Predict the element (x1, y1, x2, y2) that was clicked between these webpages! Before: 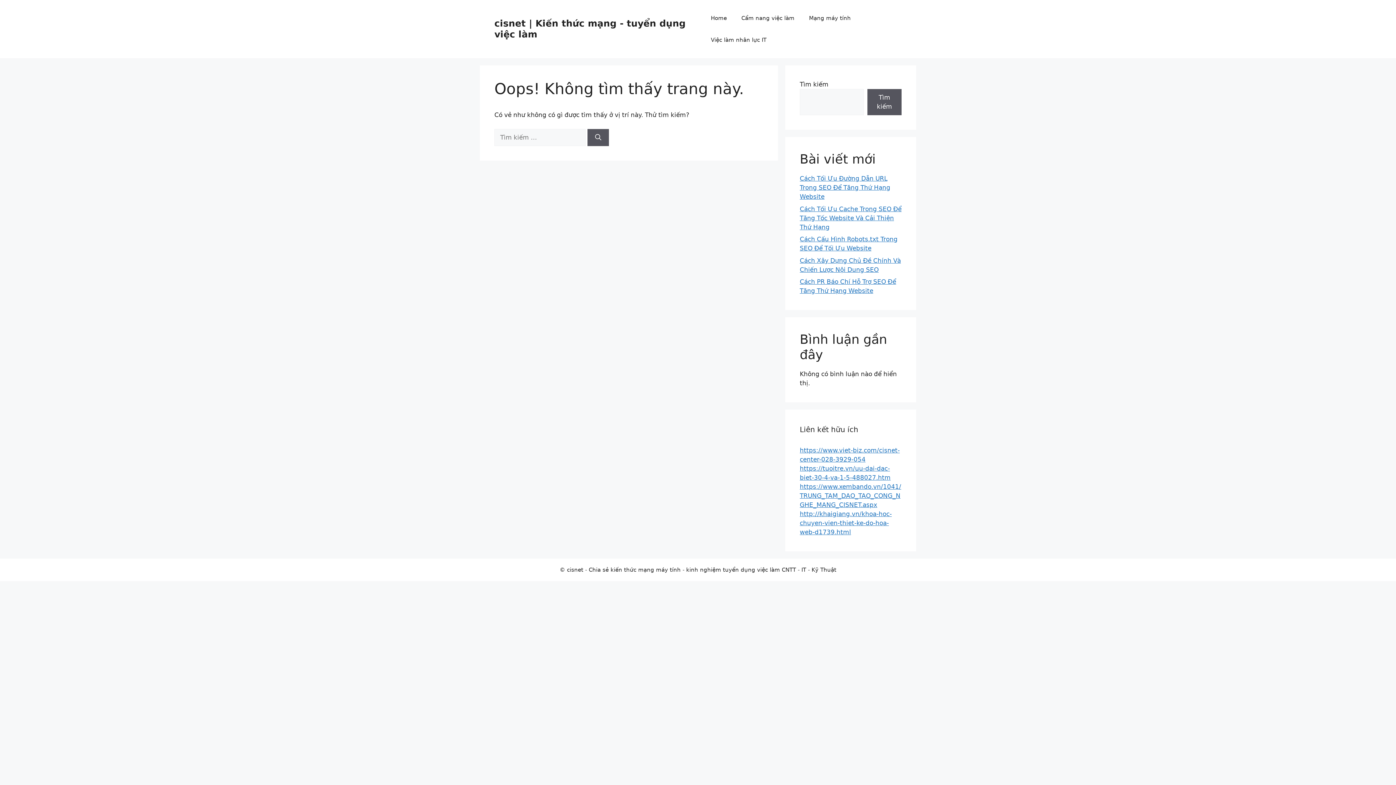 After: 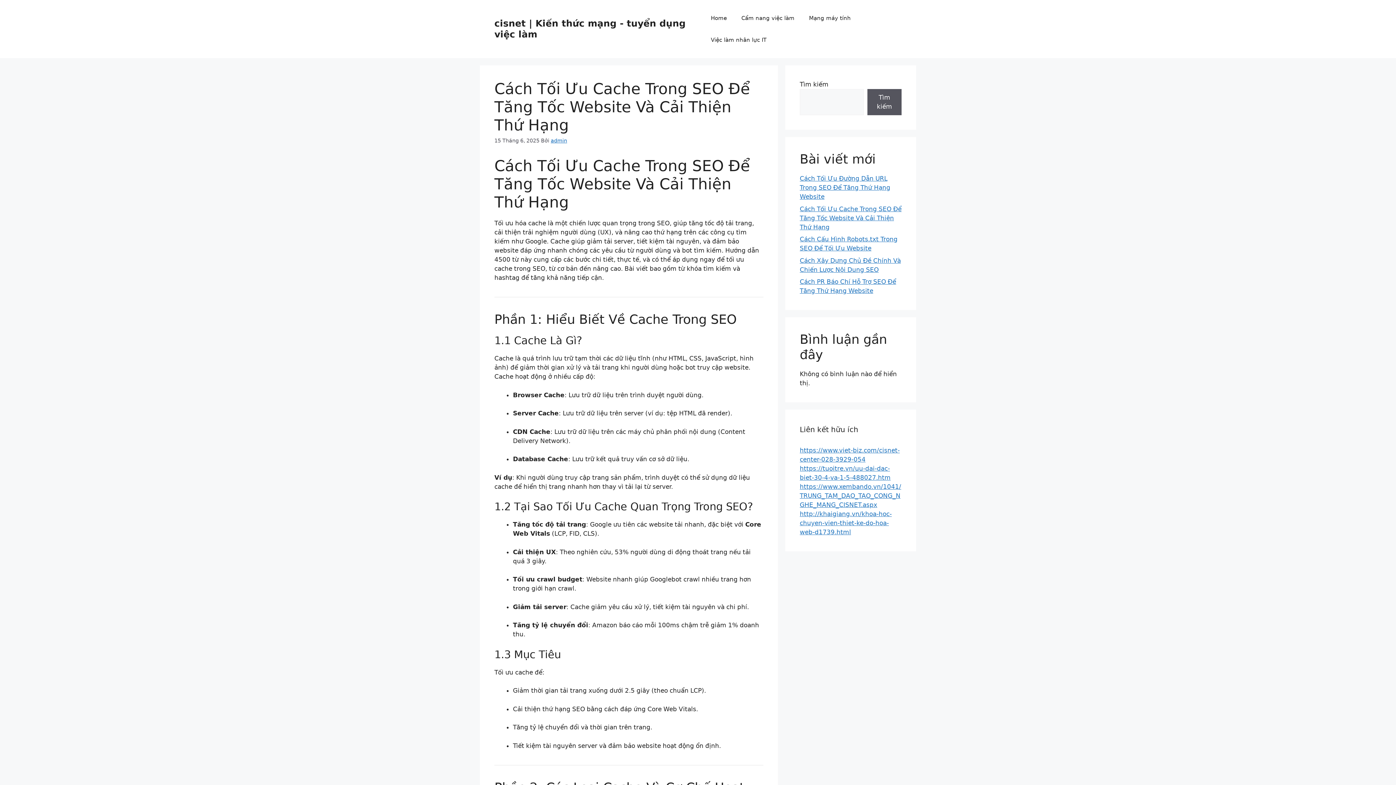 Action: bbox: (800, 205, 901, 230) label: Cách Tối Ưu Cache Trong SEO Để Tăng Tốc Website Và Cải Thiện Thứ Hạng